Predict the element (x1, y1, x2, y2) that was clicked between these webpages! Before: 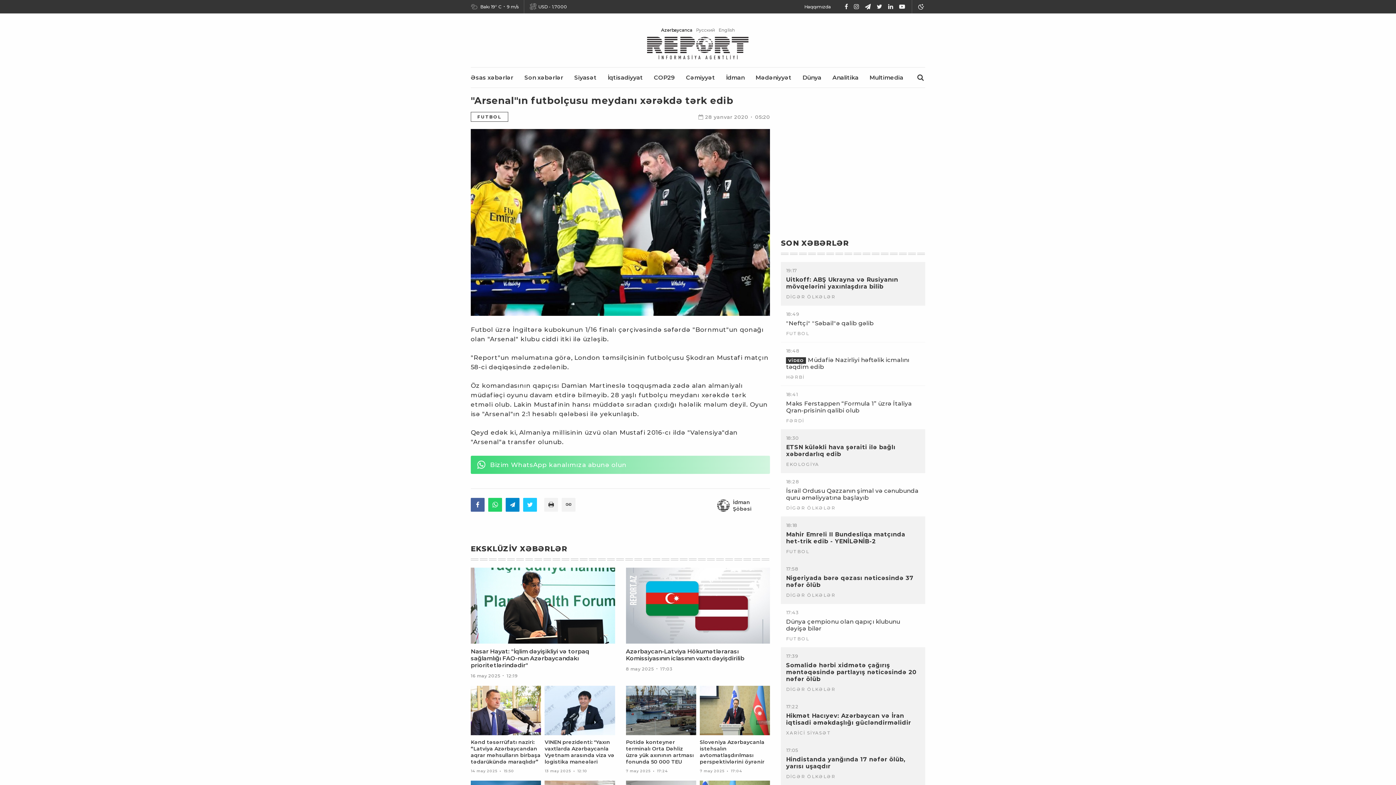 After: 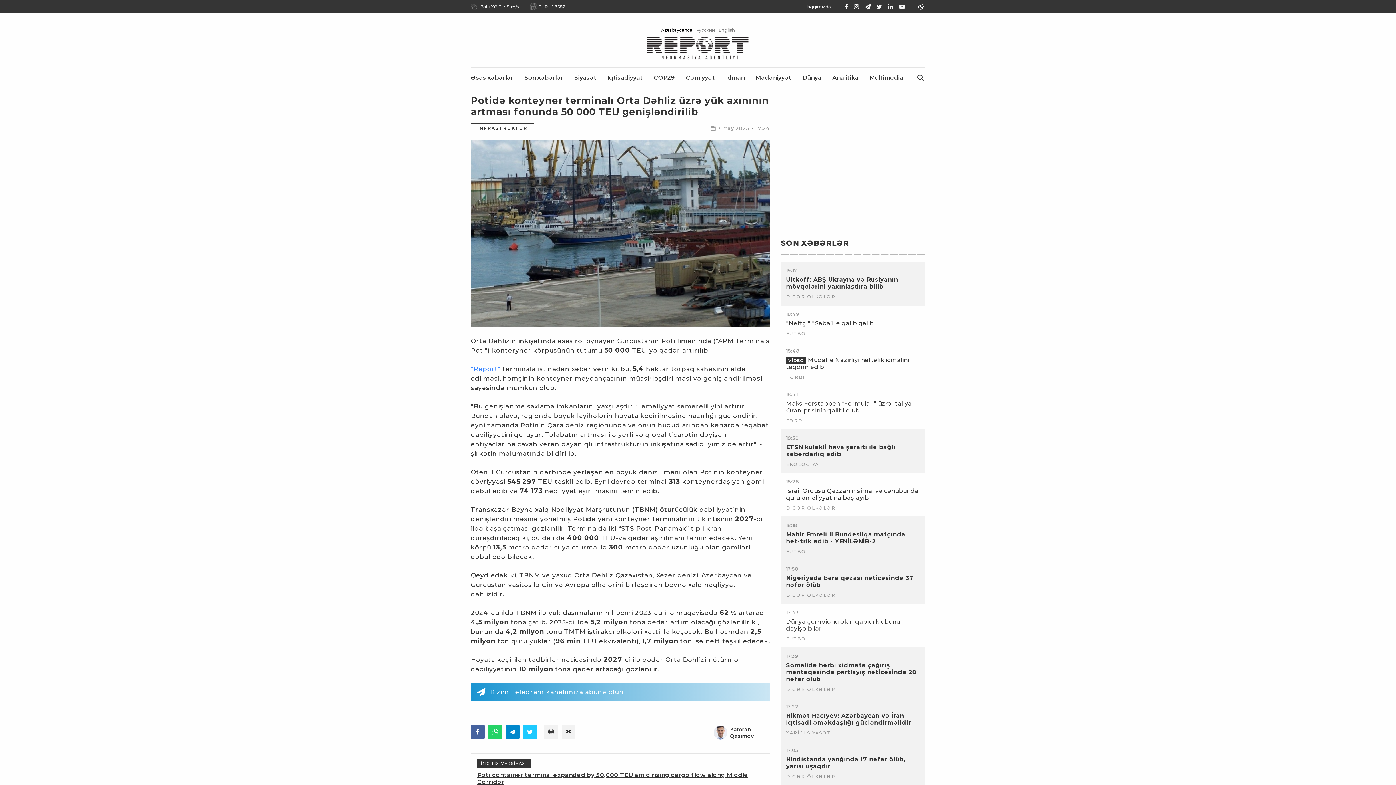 Action: bbox: (626, 686, 696, 735)